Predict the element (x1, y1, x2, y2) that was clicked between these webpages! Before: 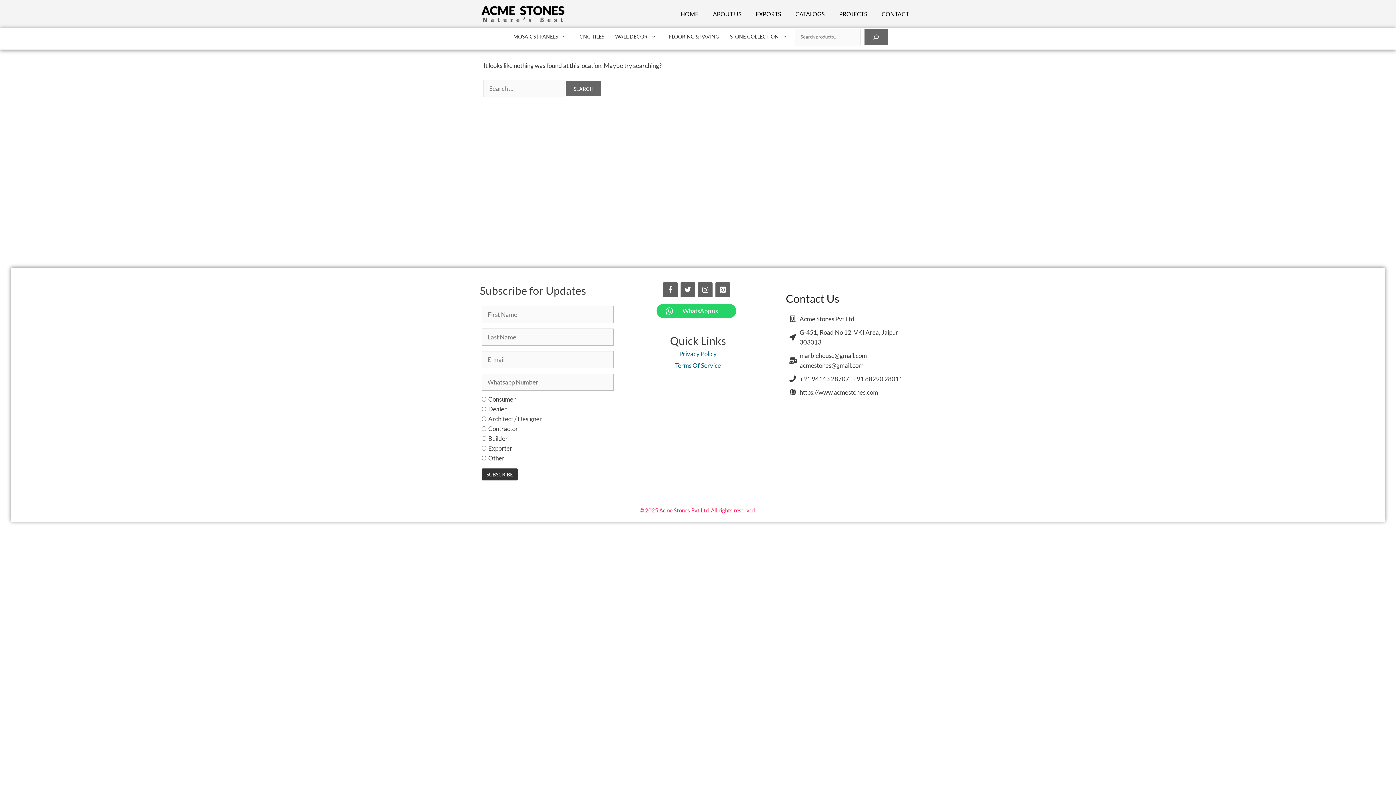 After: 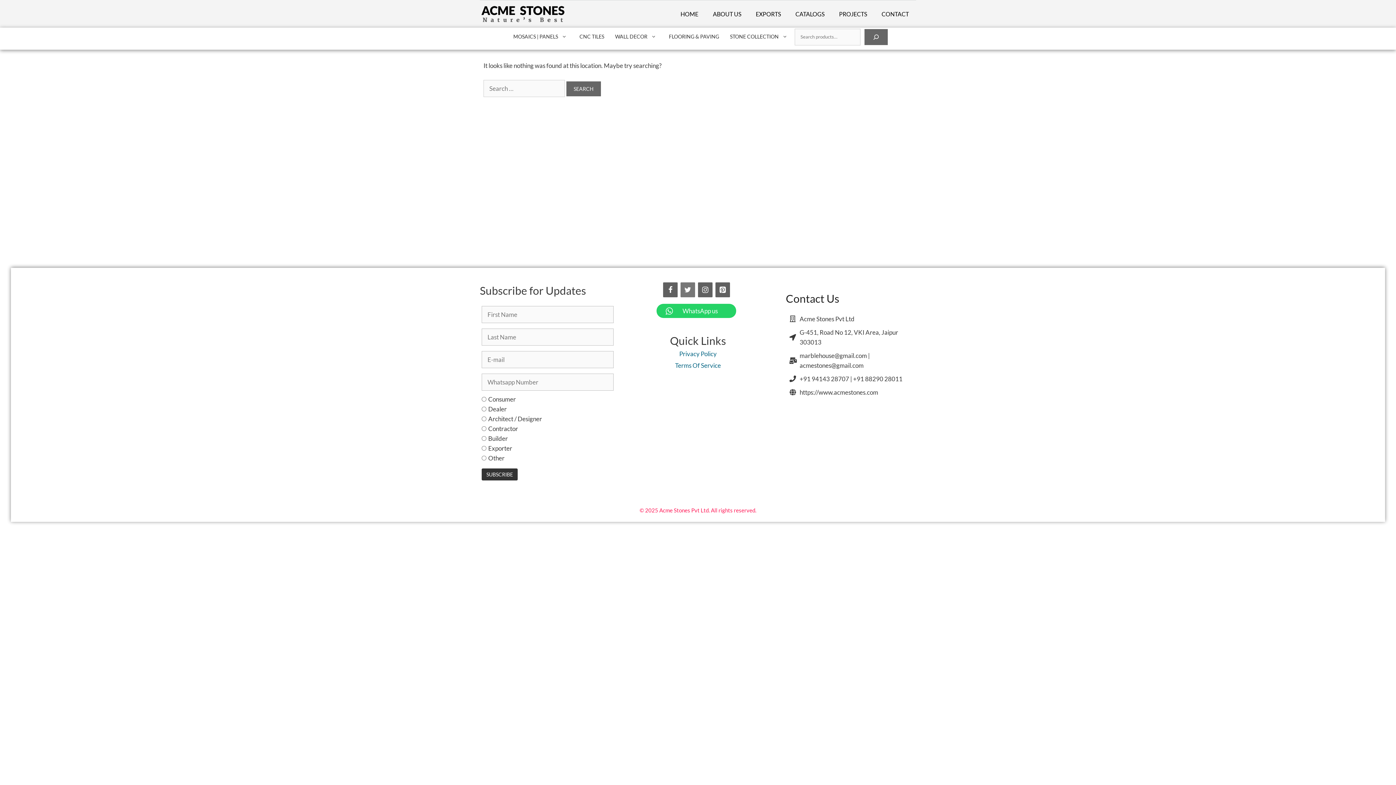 Action: bbox: (680, 282, 695, 297) label: Twitter